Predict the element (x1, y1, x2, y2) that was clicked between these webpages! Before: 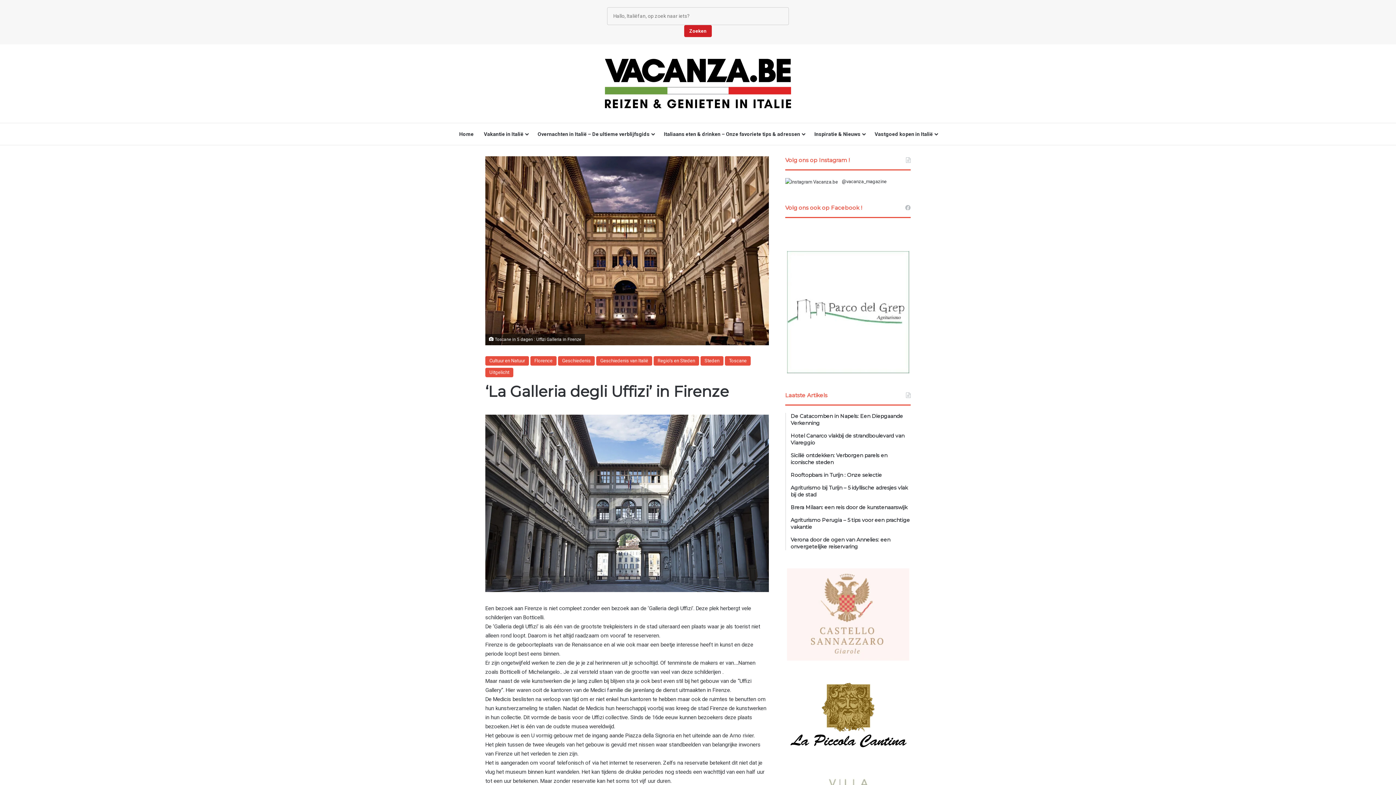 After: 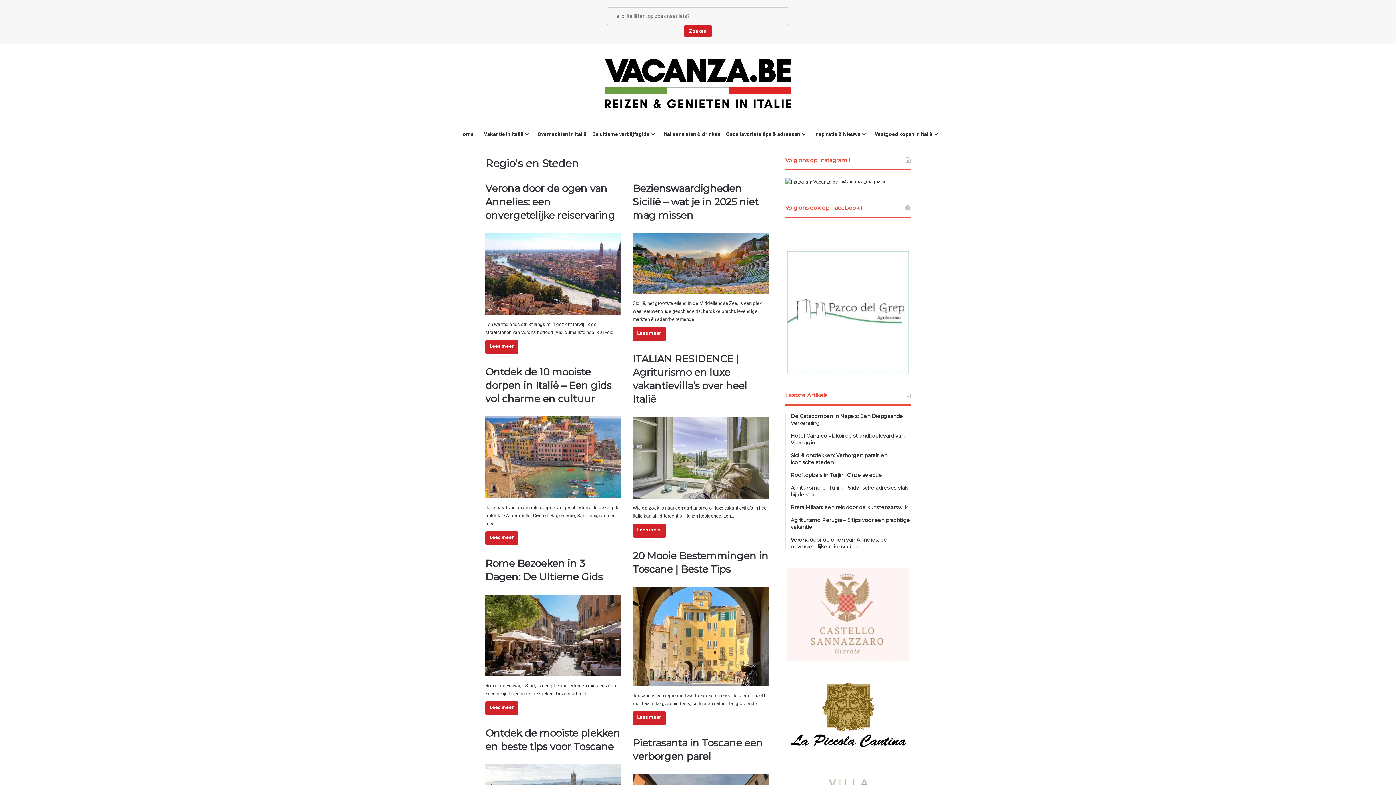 Action: bbox: (653, 356, 699, 365) label: Regio's en Steden